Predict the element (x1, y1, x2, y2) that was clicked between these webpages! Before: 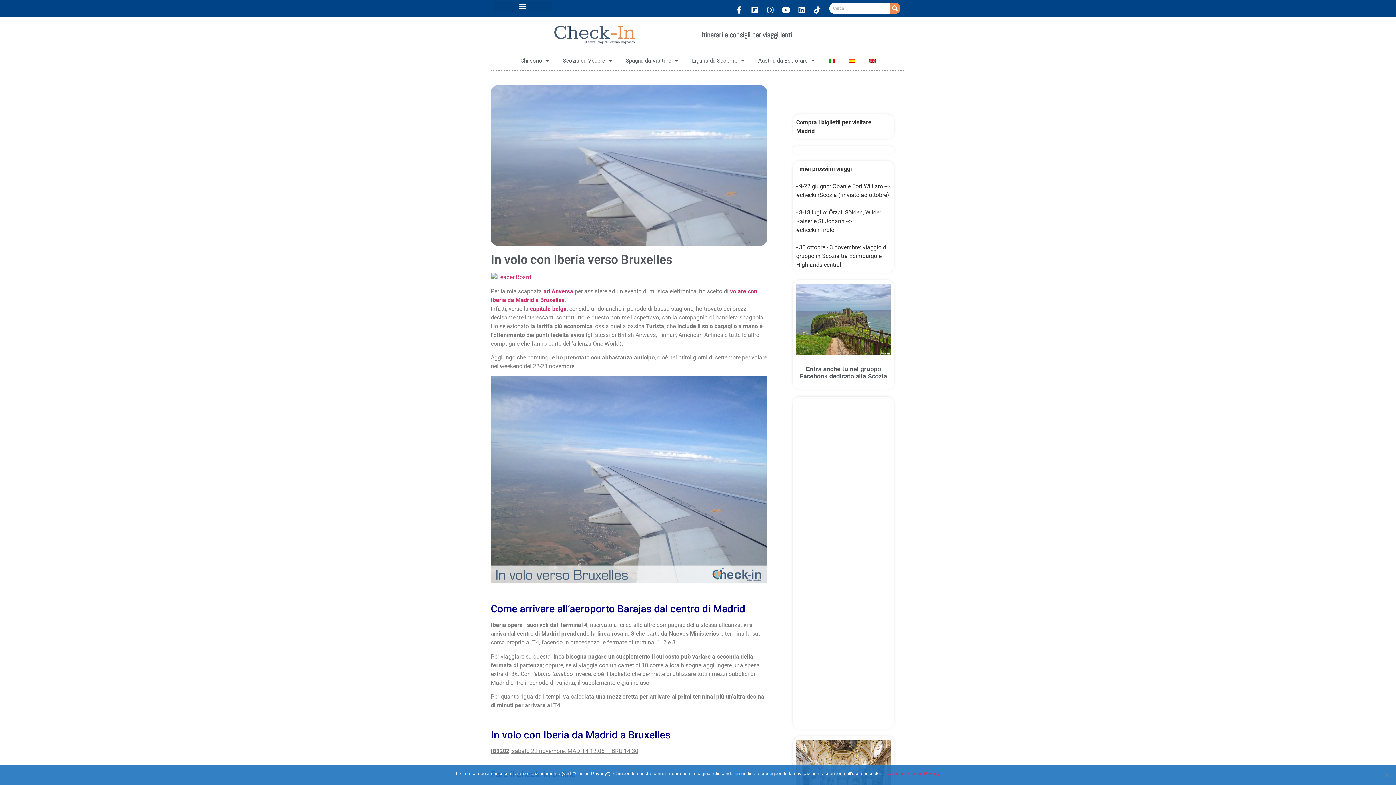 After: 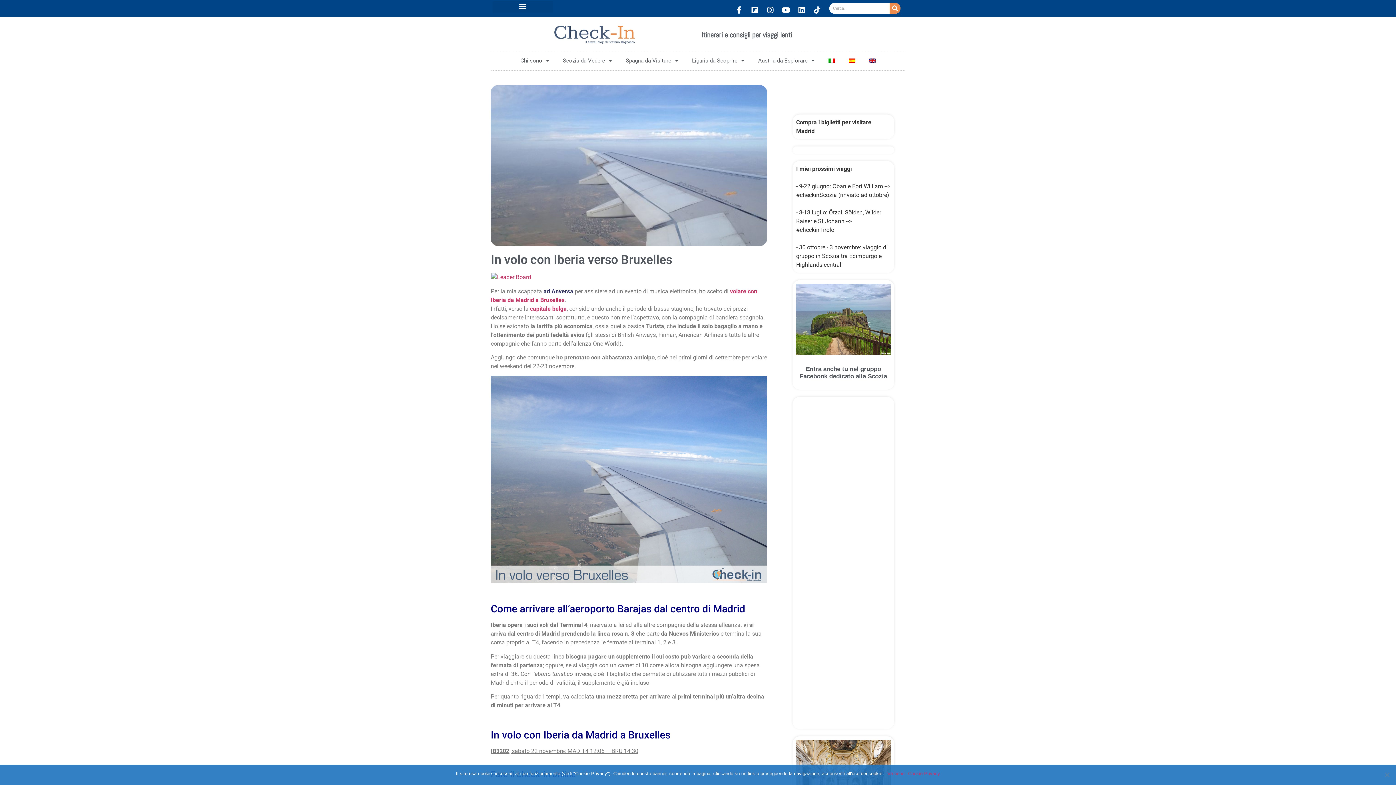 Action: bbox: (543, 287, 573, 294) label: ad Anversa